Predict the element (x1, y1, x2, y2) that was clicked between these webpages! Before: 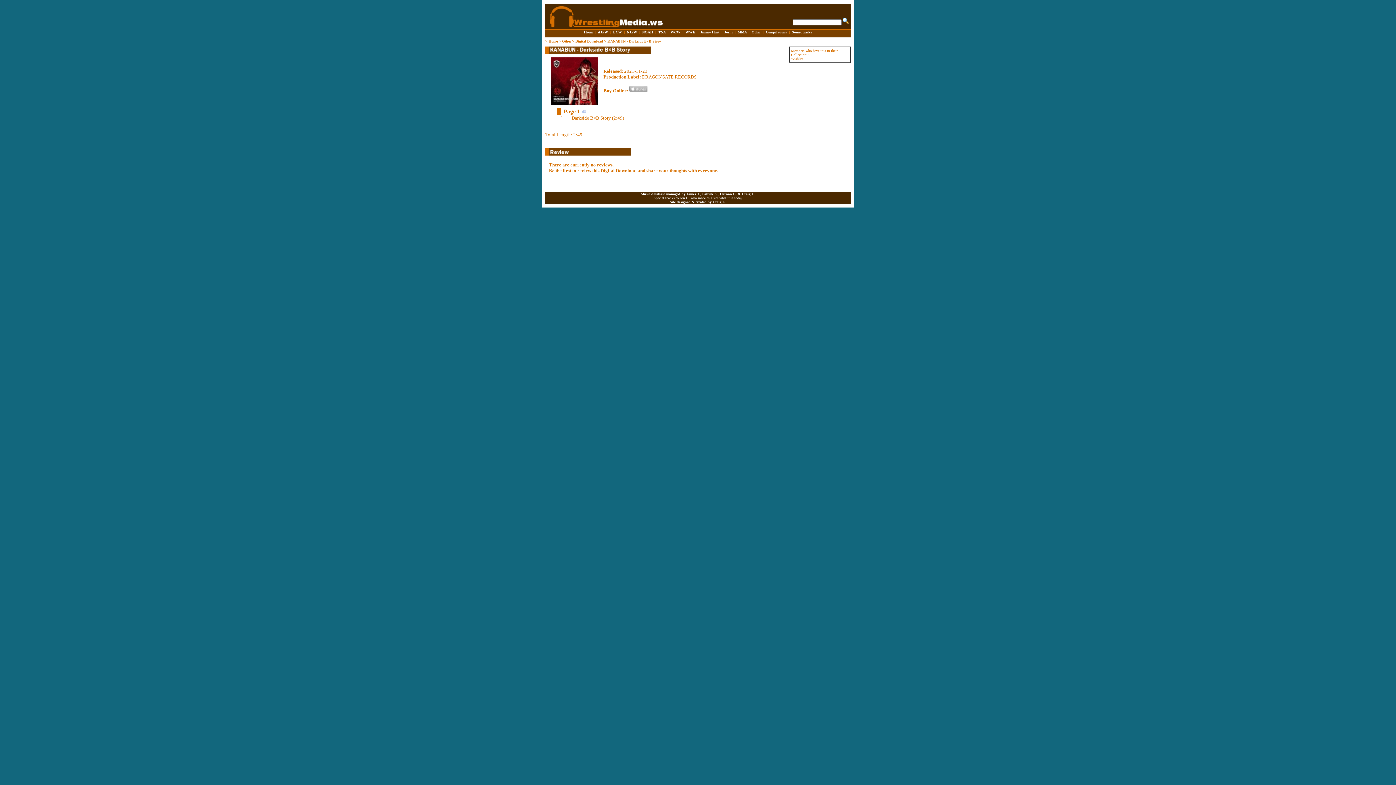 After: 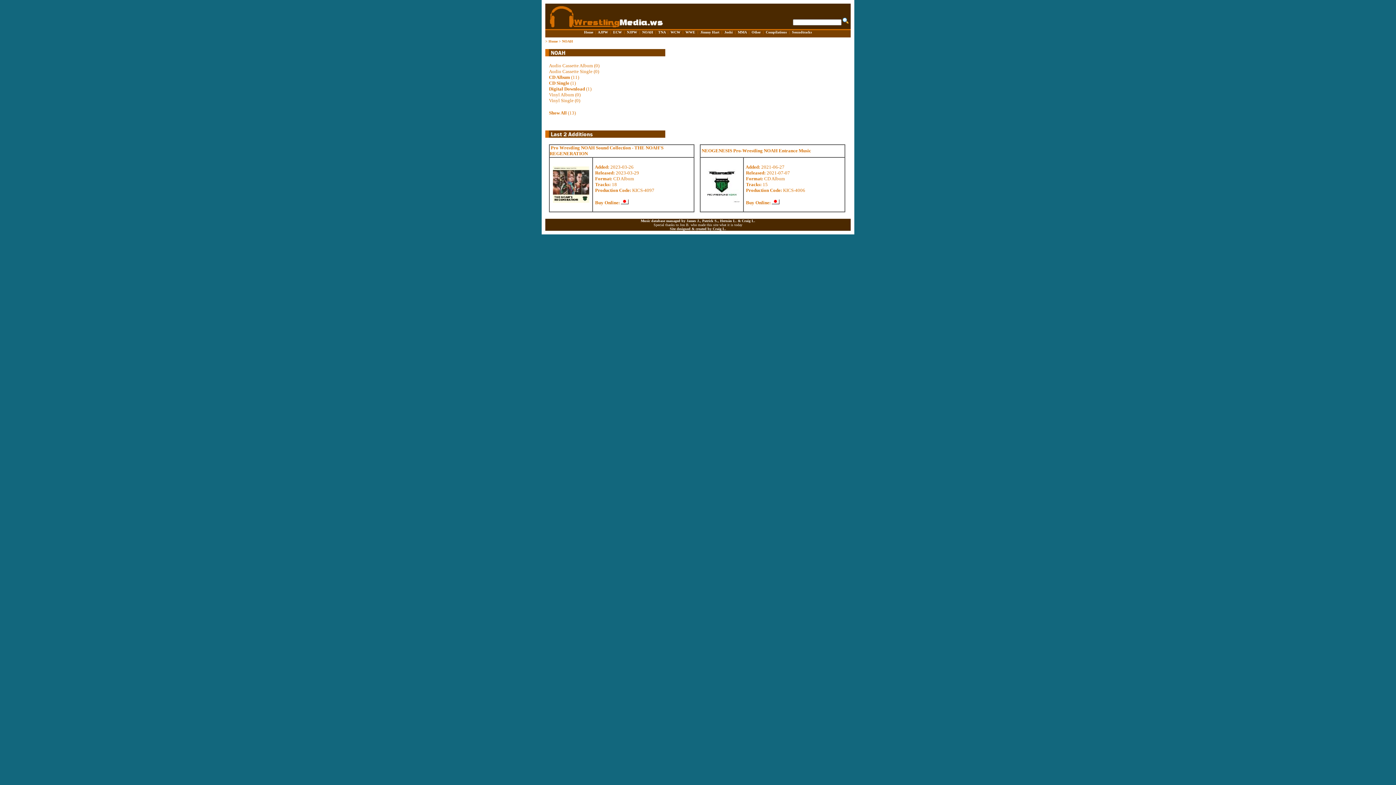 Action: bbox: (642, 30, 653, 34) label: NOAH